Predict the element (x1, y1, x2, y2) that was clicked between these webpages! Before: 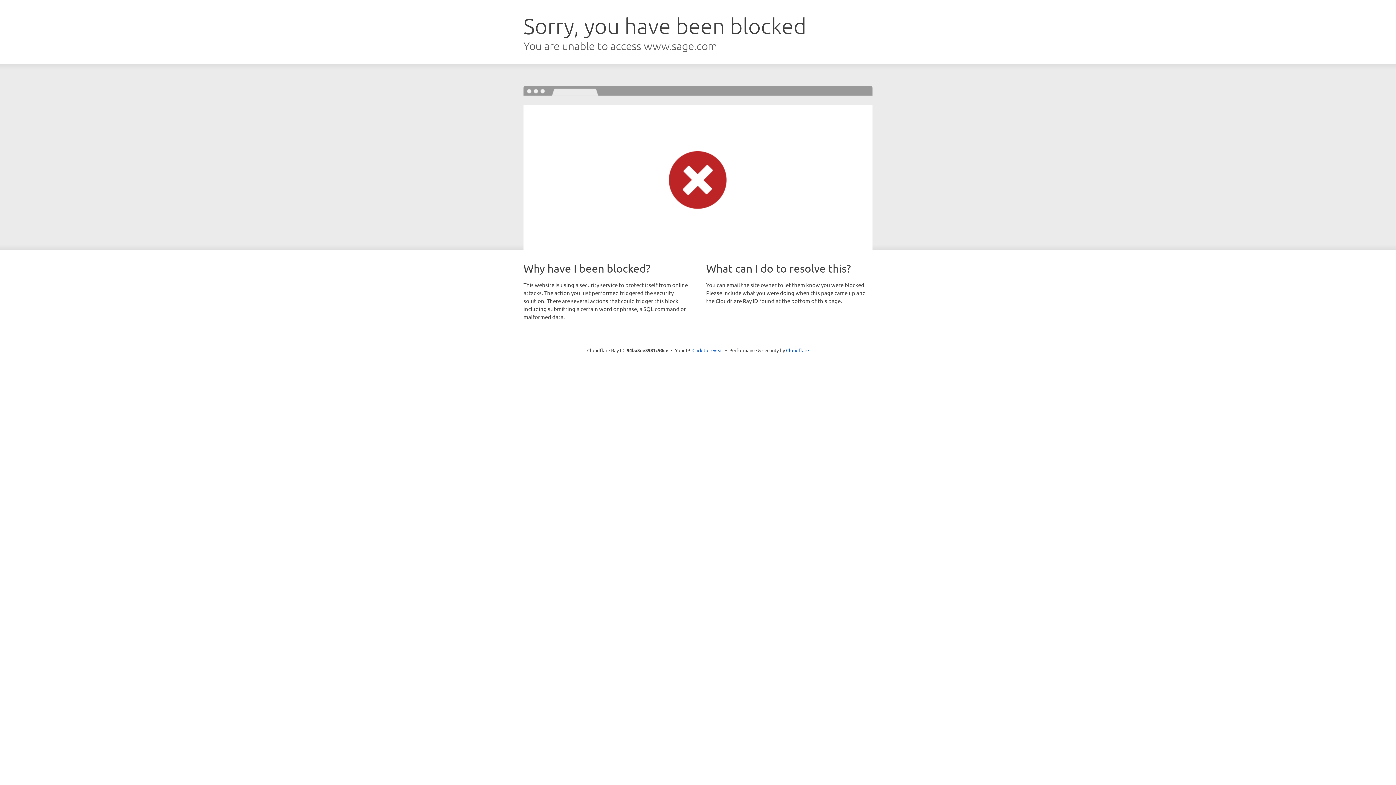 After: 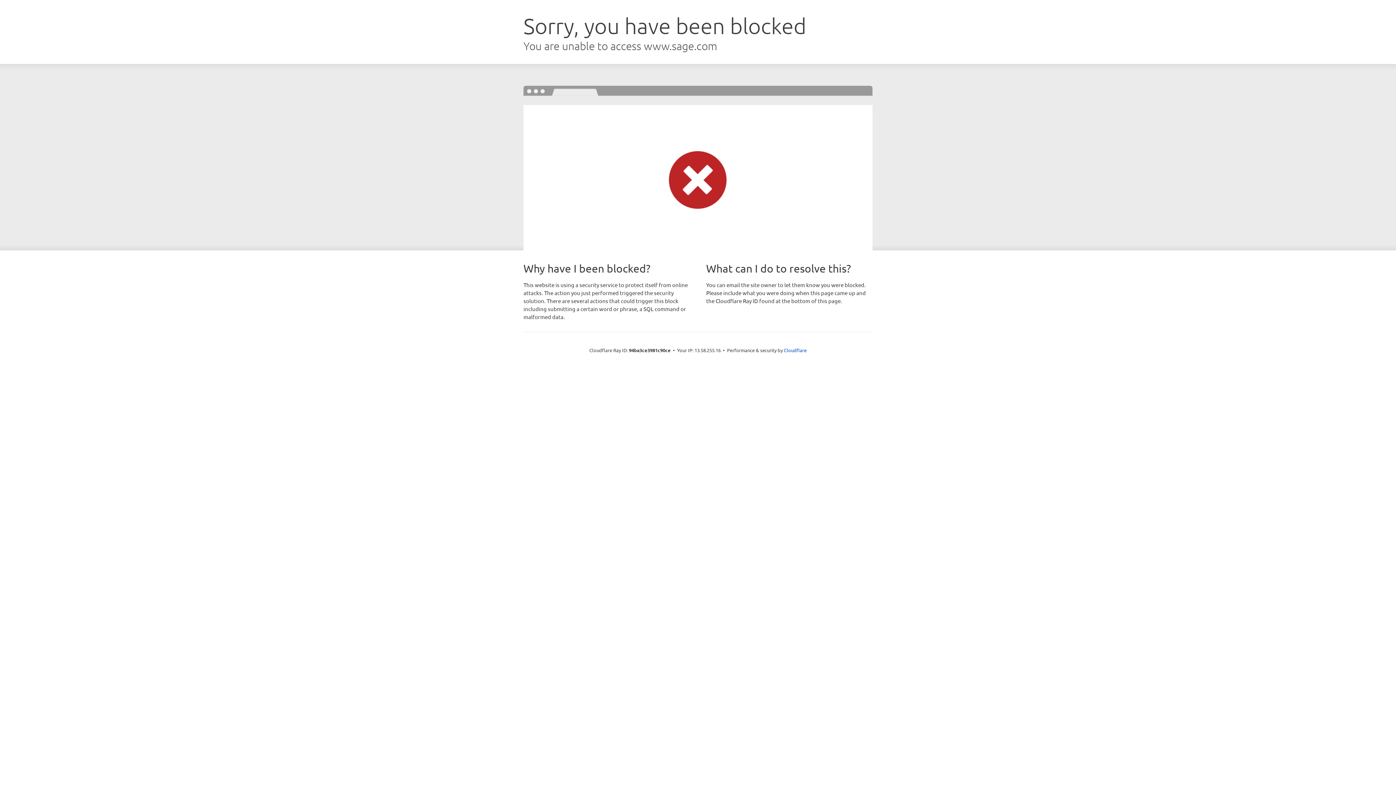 Action: label: Click to reveal bbox: (692, 346, 723, 353)